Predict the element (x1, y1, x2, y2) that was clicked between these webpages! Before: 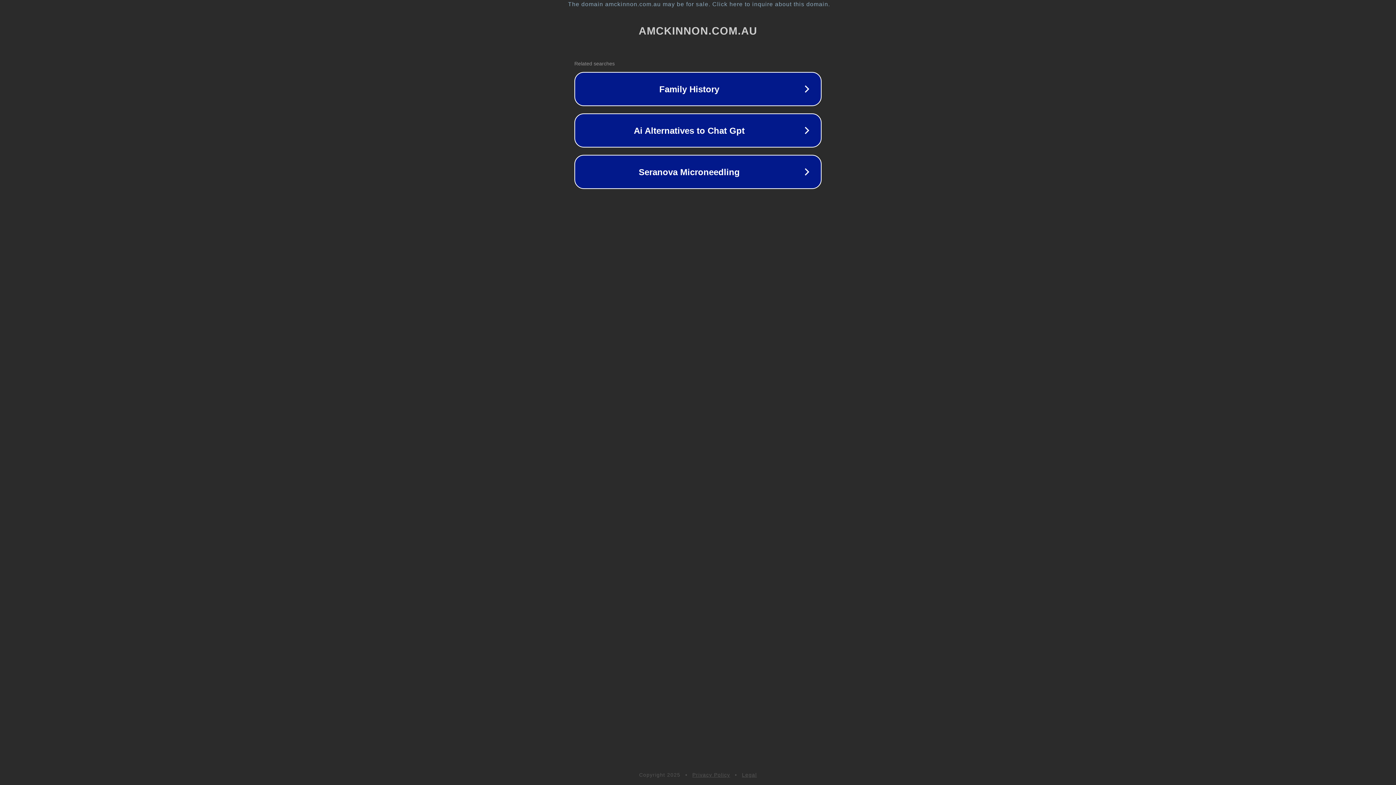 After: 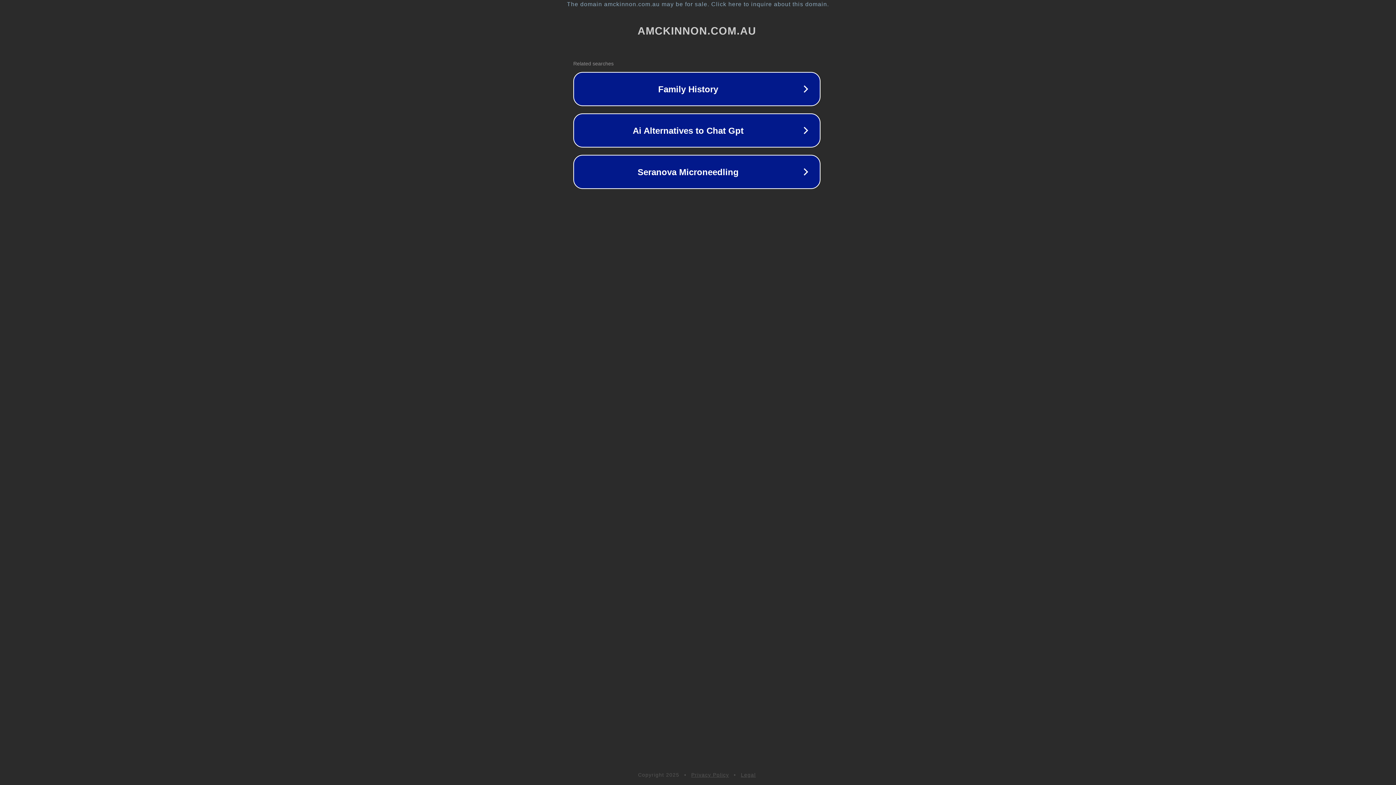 Action: bbox: (1, 1, 1397, 7) label: The domain amckinnon.com.au may be for sale. Click here to inquire about this domain.